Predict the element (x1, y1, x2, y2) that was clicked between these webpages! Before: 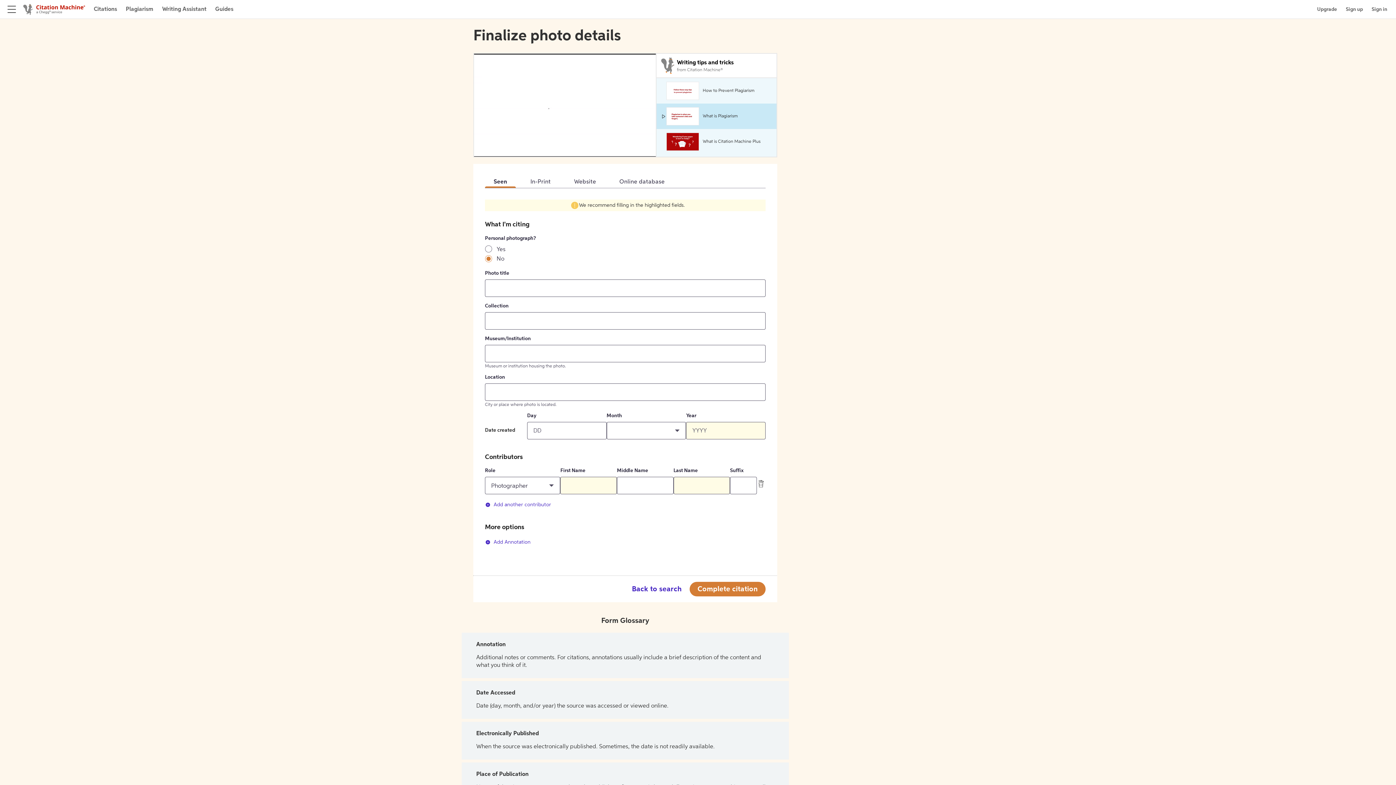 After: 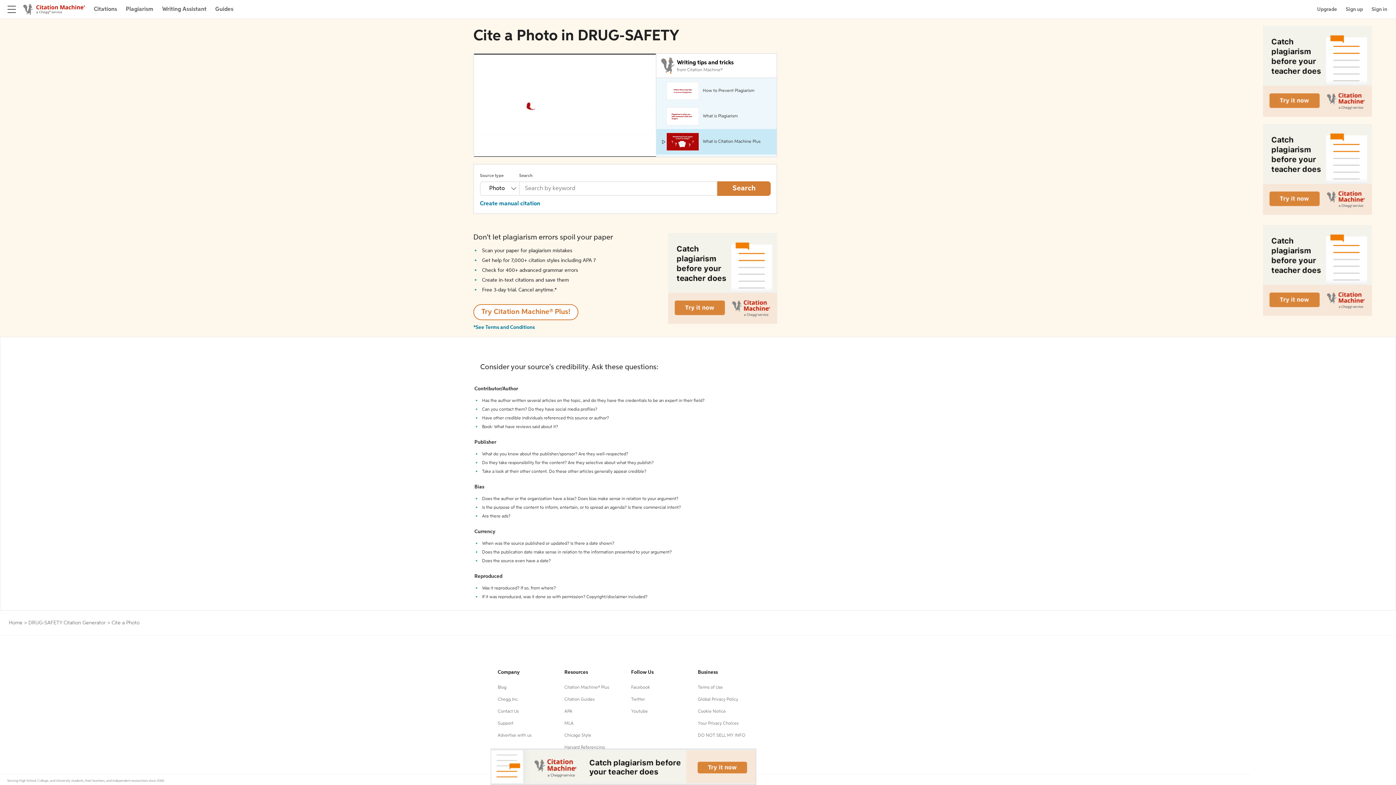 Action: bbox: (624, 582, 689, 596) label: Back to search